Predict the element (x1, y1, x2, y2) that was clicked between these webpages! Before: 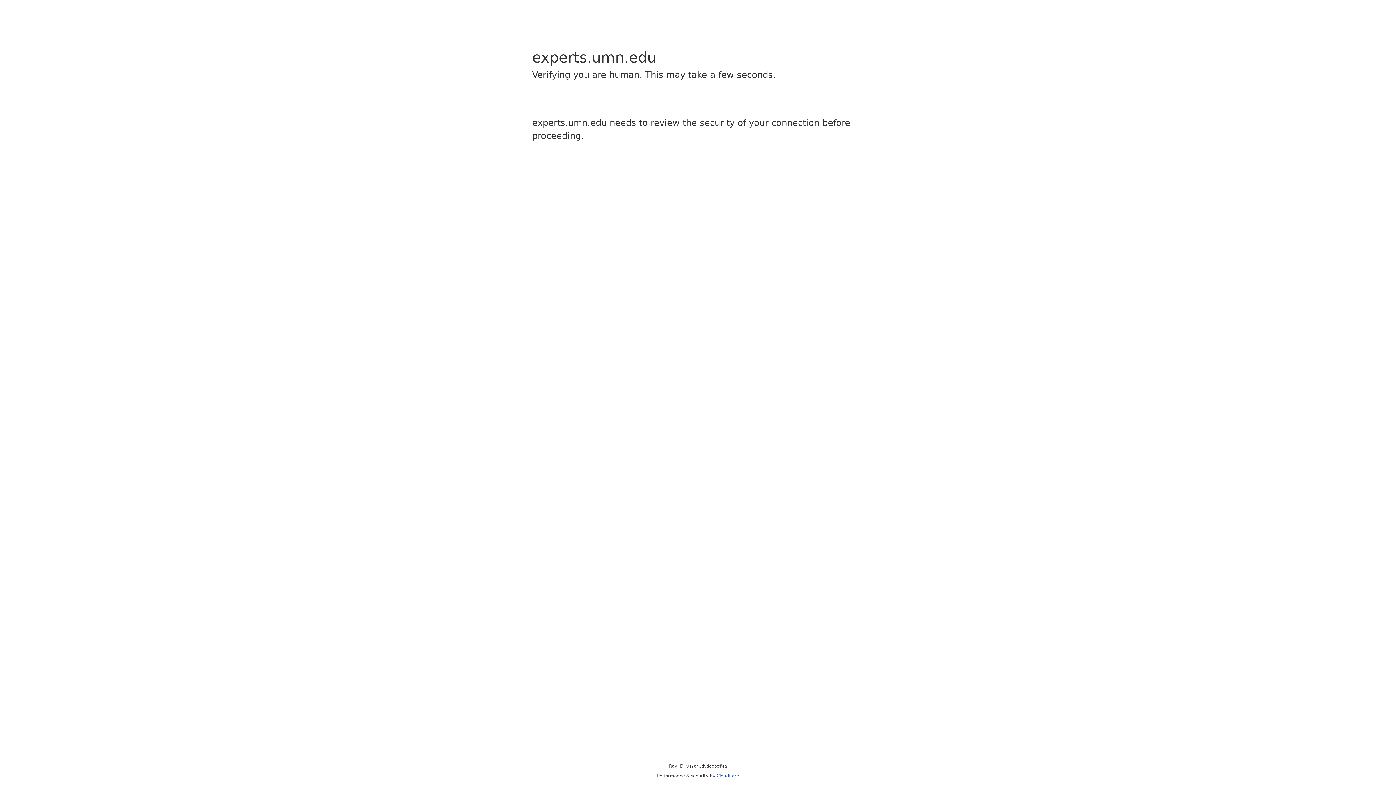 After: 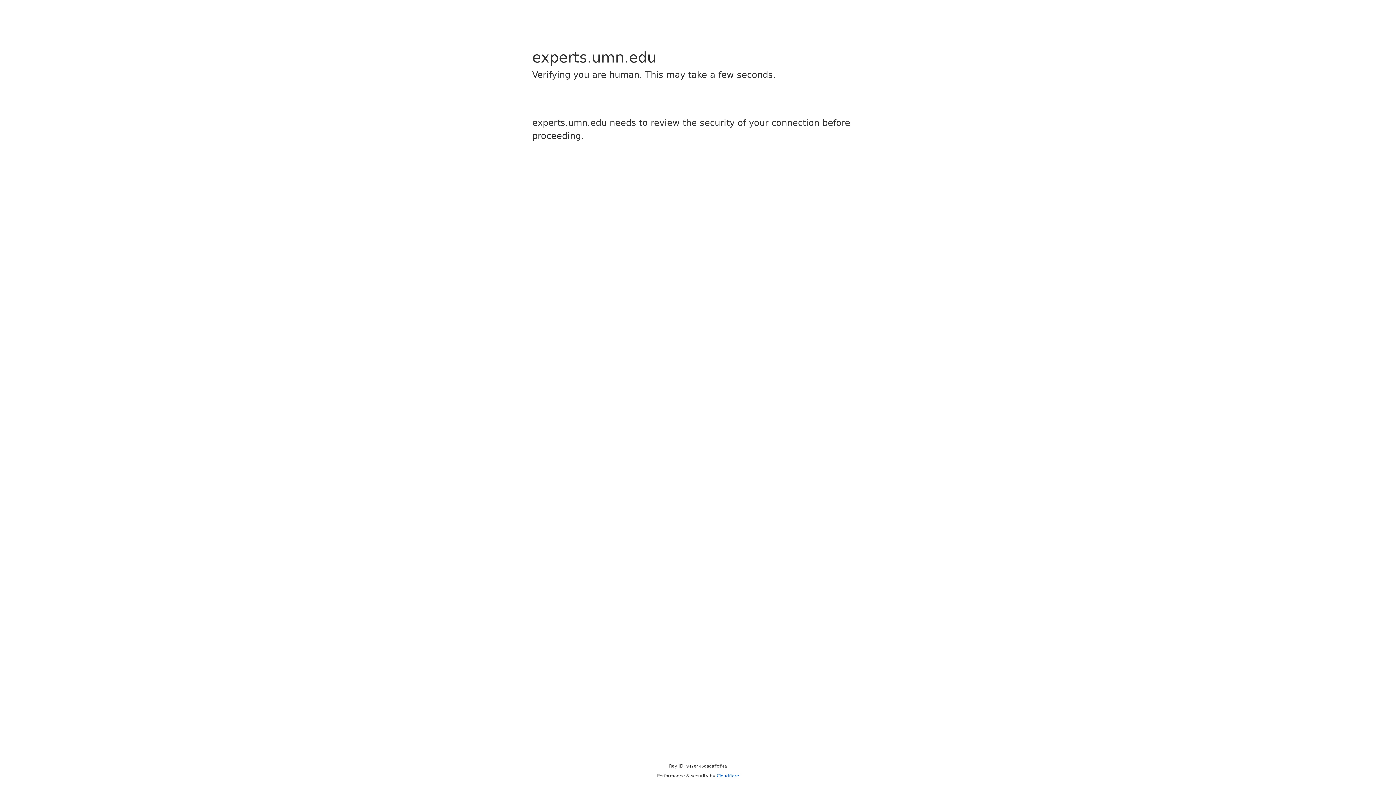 Action: bbox: (716, 773, 739, 778) label: Cloudflare